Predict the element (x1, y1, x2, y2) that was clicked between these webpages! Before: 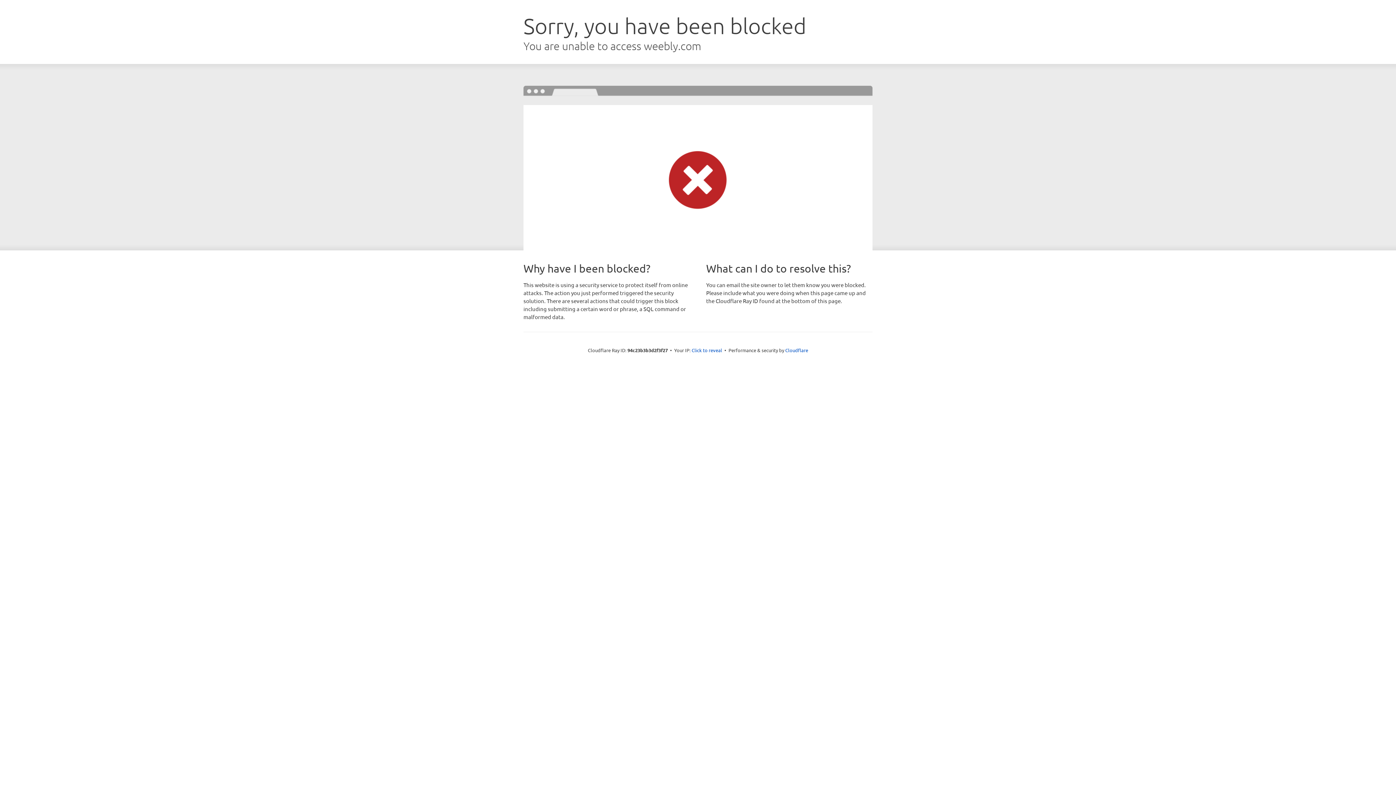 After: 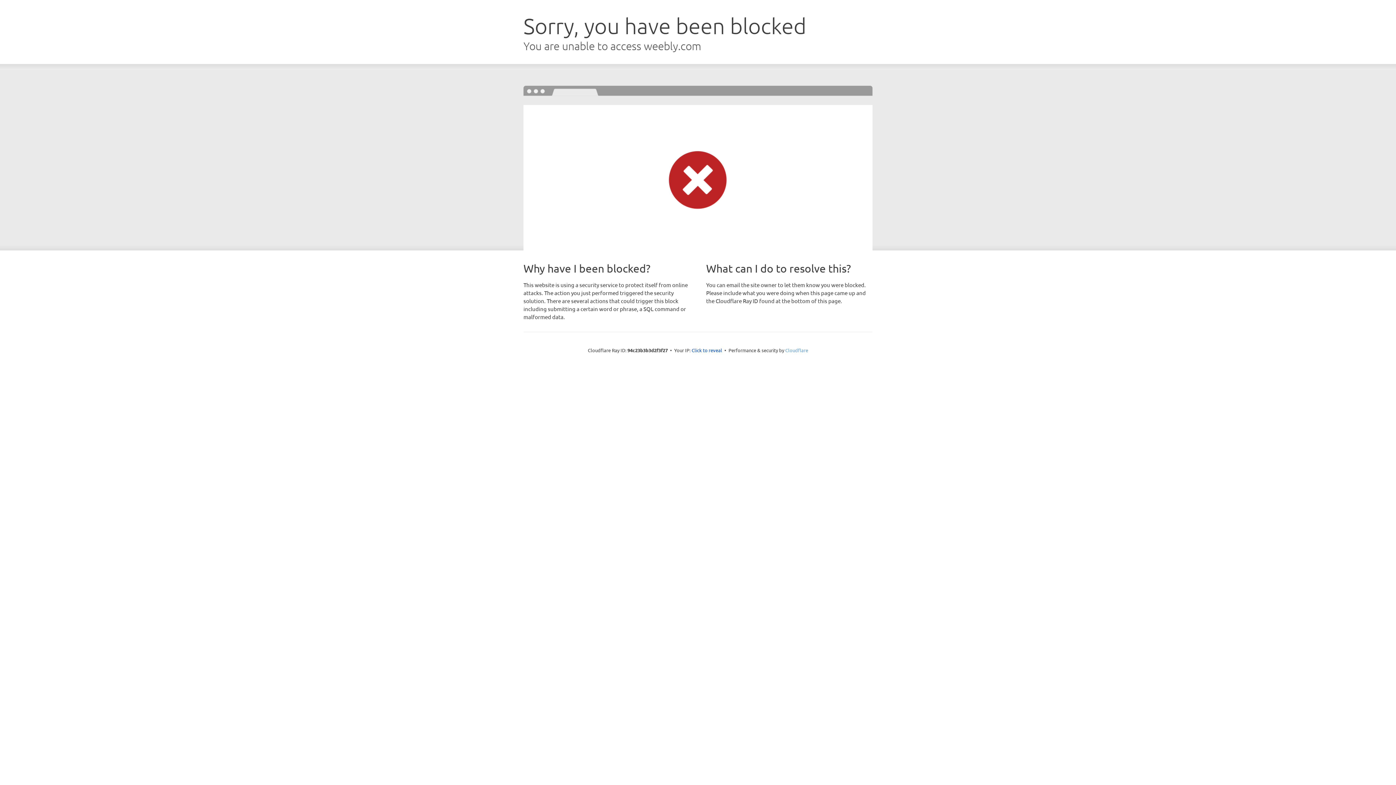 Action: bbox: (785, 347, 808, 353) label: Cloudflare